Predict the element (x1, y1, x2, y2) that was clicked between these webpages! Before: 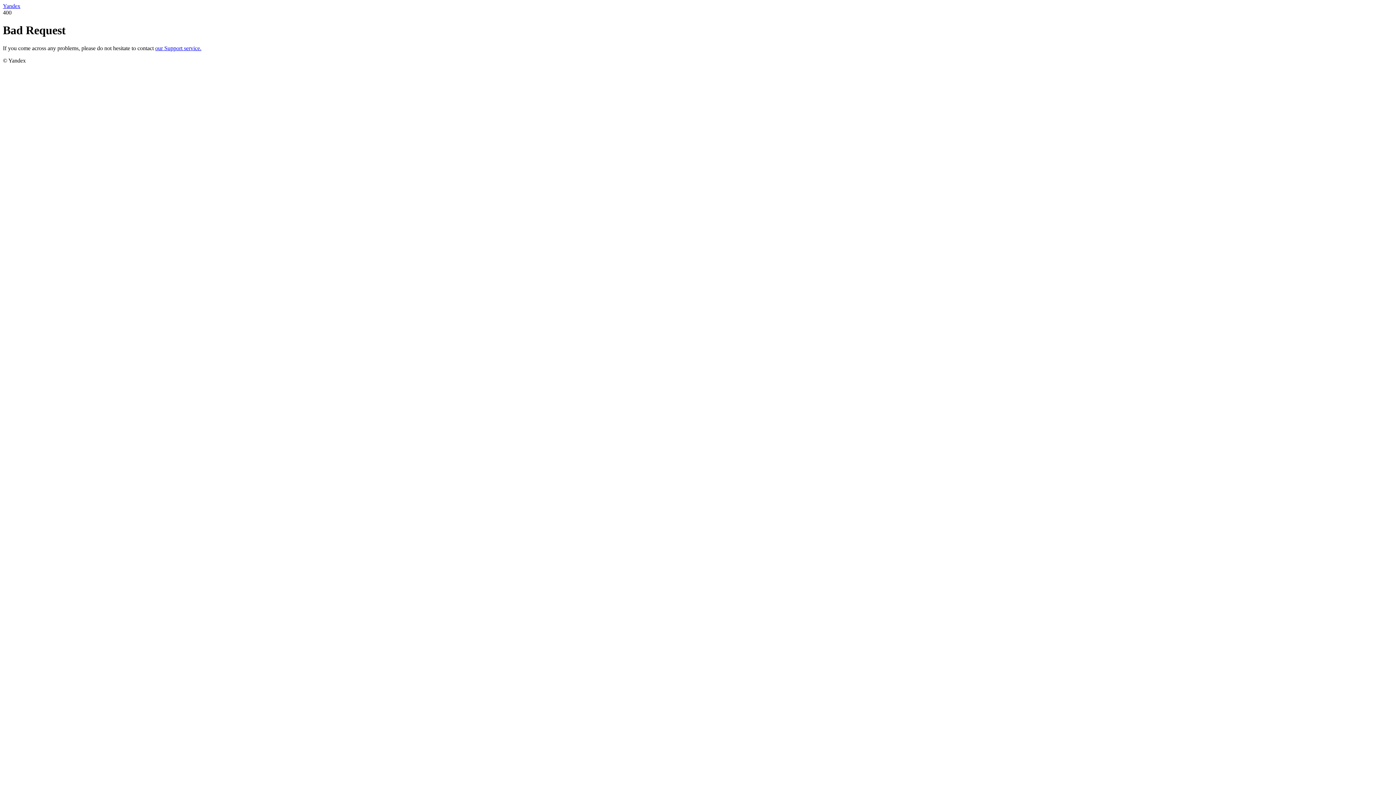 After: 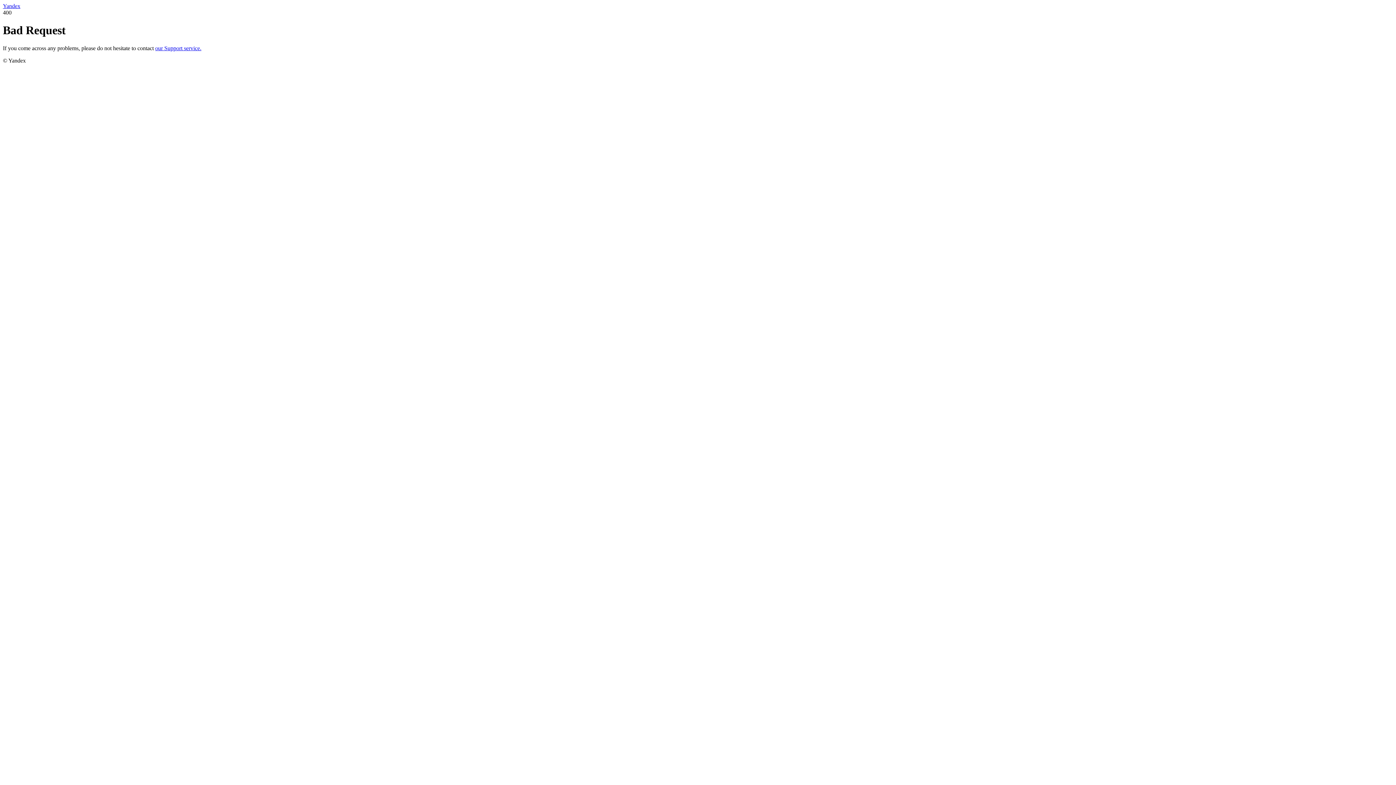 Action: bbox: (155, 45, 201, 51) label: our Support service.